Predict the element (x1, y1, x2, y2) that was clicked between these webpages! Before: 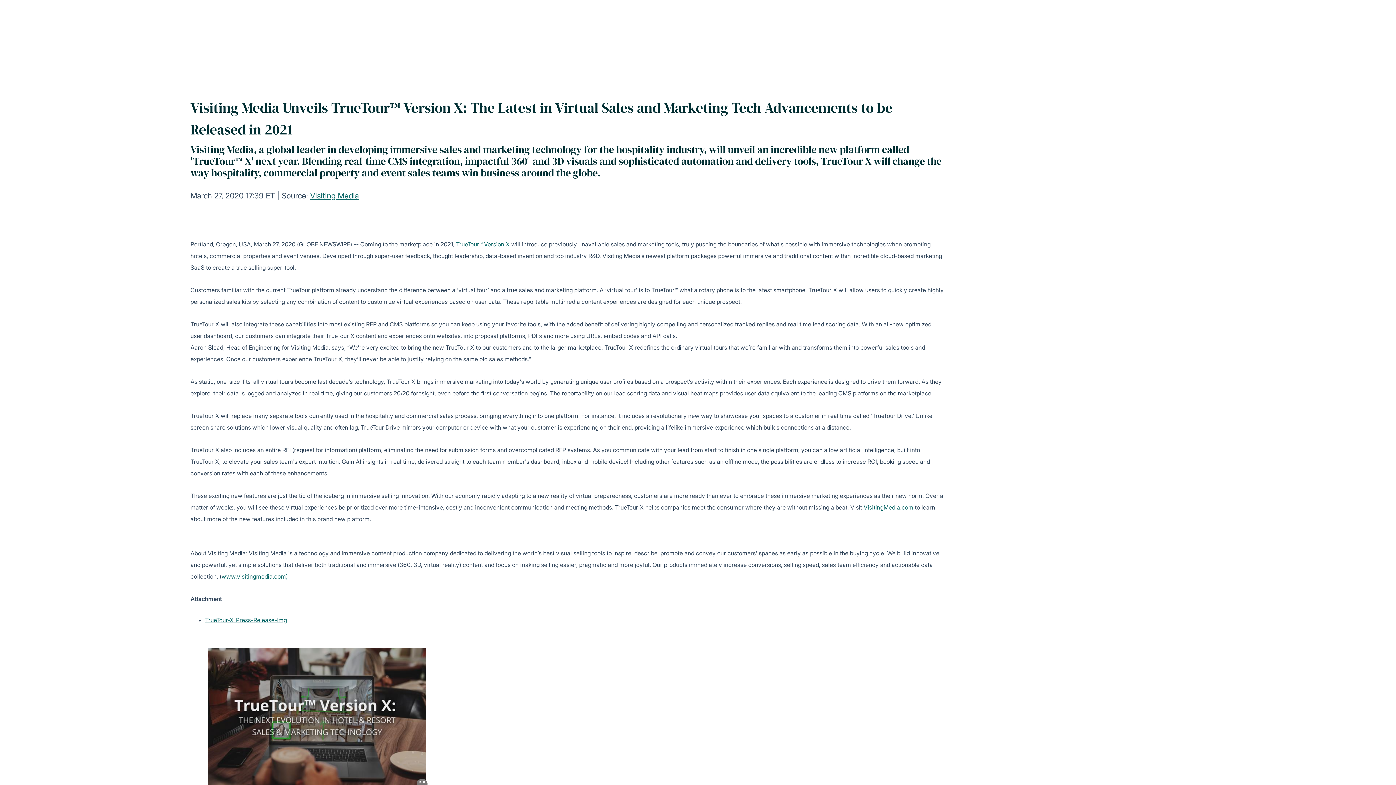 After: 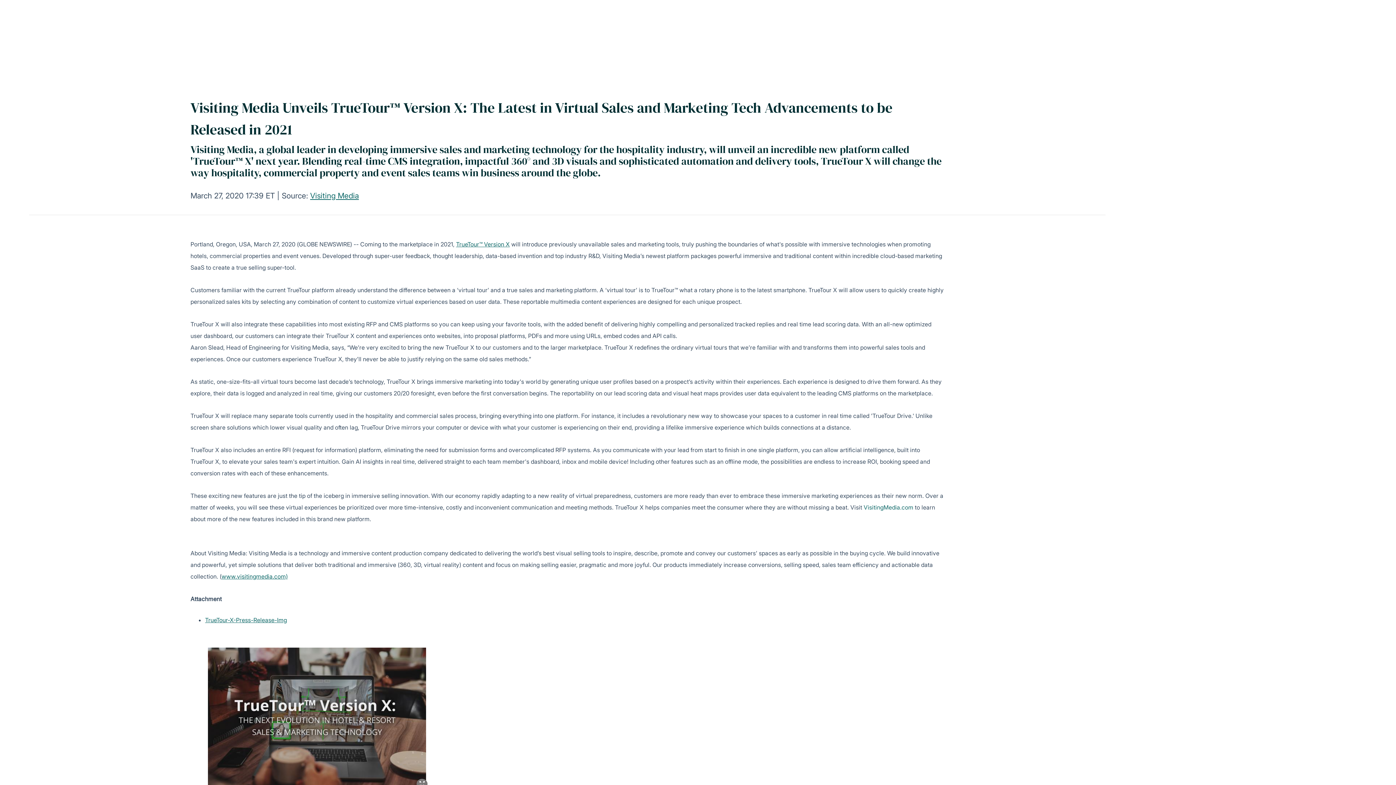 Action: bbox: (863, 504, 913, 511) label: VisitingMedia.com